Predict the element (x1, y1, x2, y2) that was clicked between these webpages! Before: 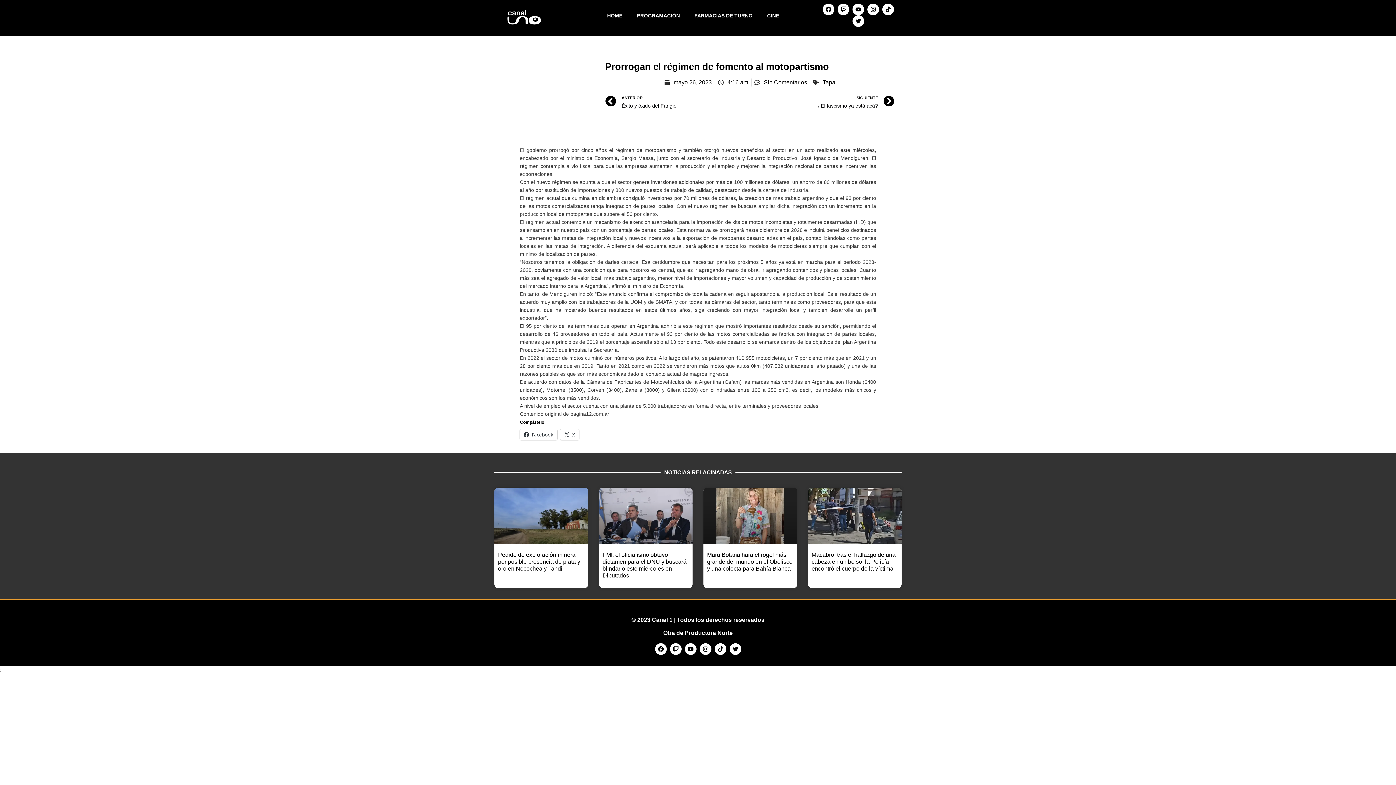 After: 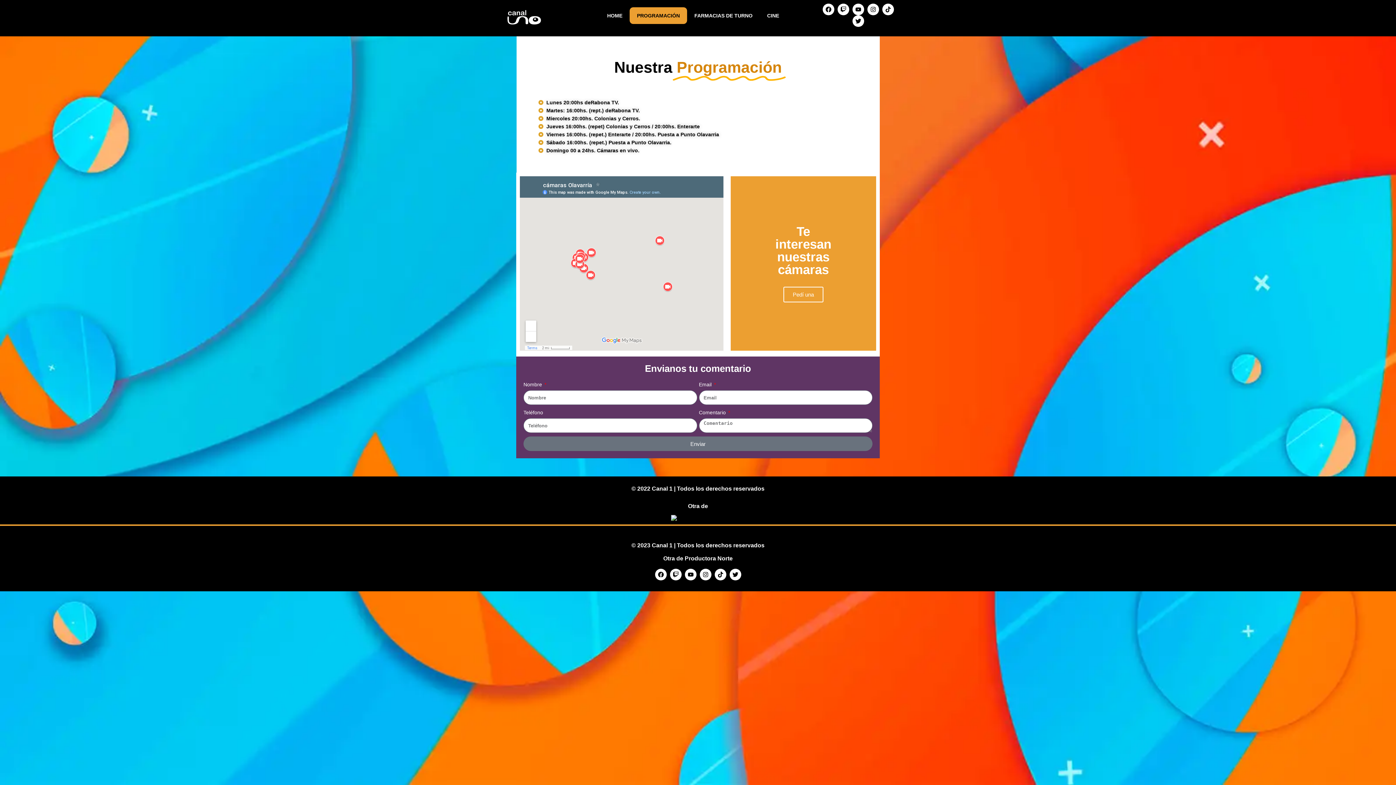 Action: bbox: (629, 7, 687, 24) label: PROGRAMACIÓN